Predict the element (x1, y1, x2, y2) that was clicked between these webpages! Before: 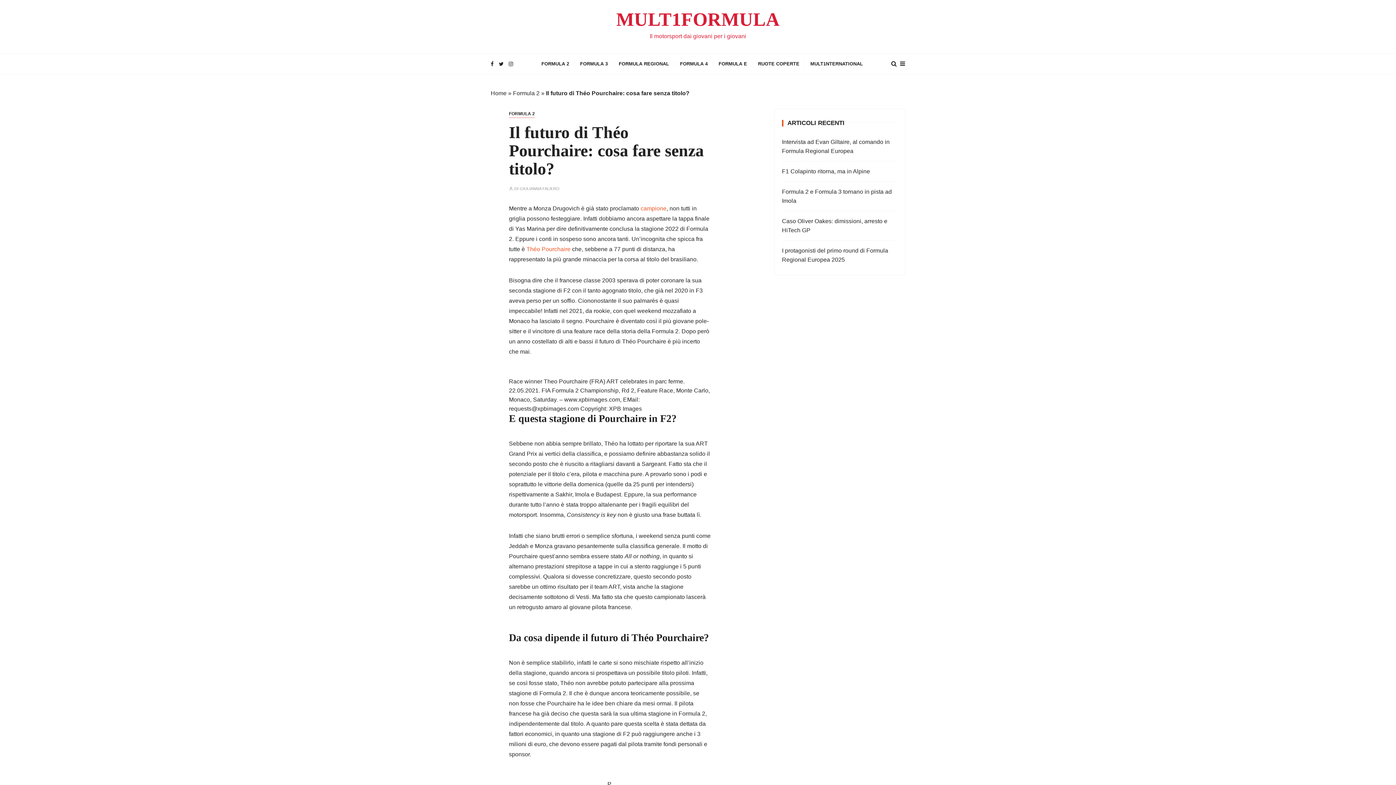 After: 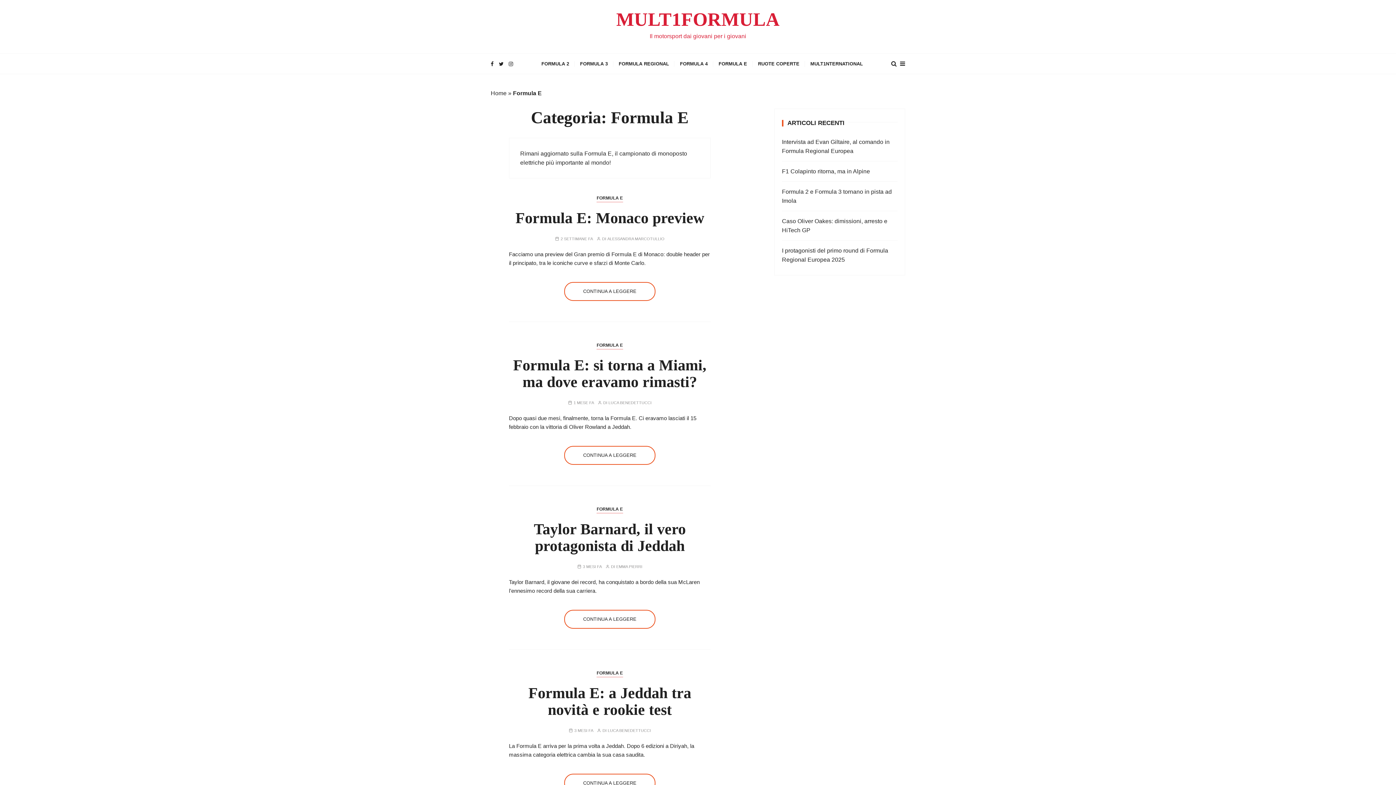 Action: label: FORMULA E bbox: (713, 53, 752, 73)